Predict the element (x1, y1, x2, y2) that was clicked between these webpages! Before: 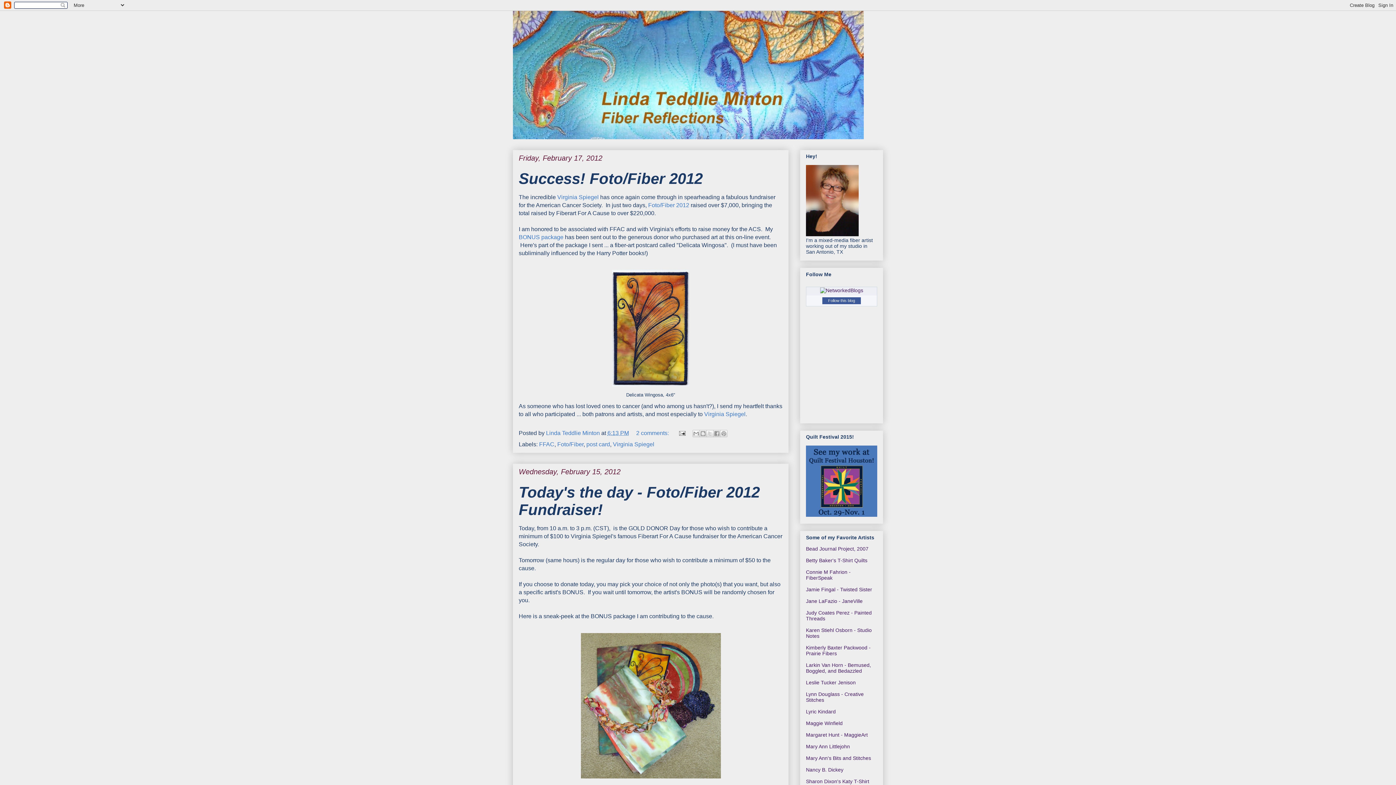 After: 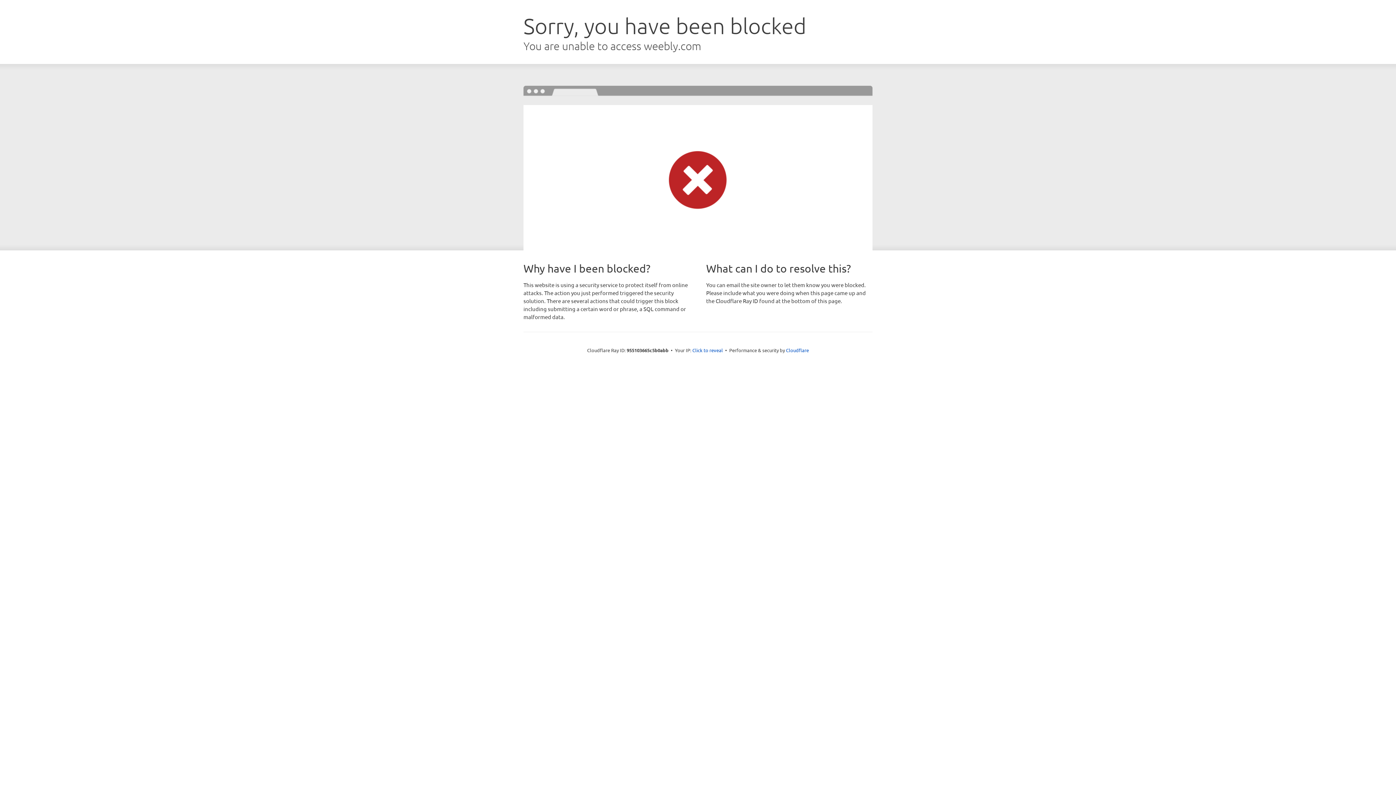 Action: label: Mary Ann Littlejohn bbox: (806, 743, 850, 749)